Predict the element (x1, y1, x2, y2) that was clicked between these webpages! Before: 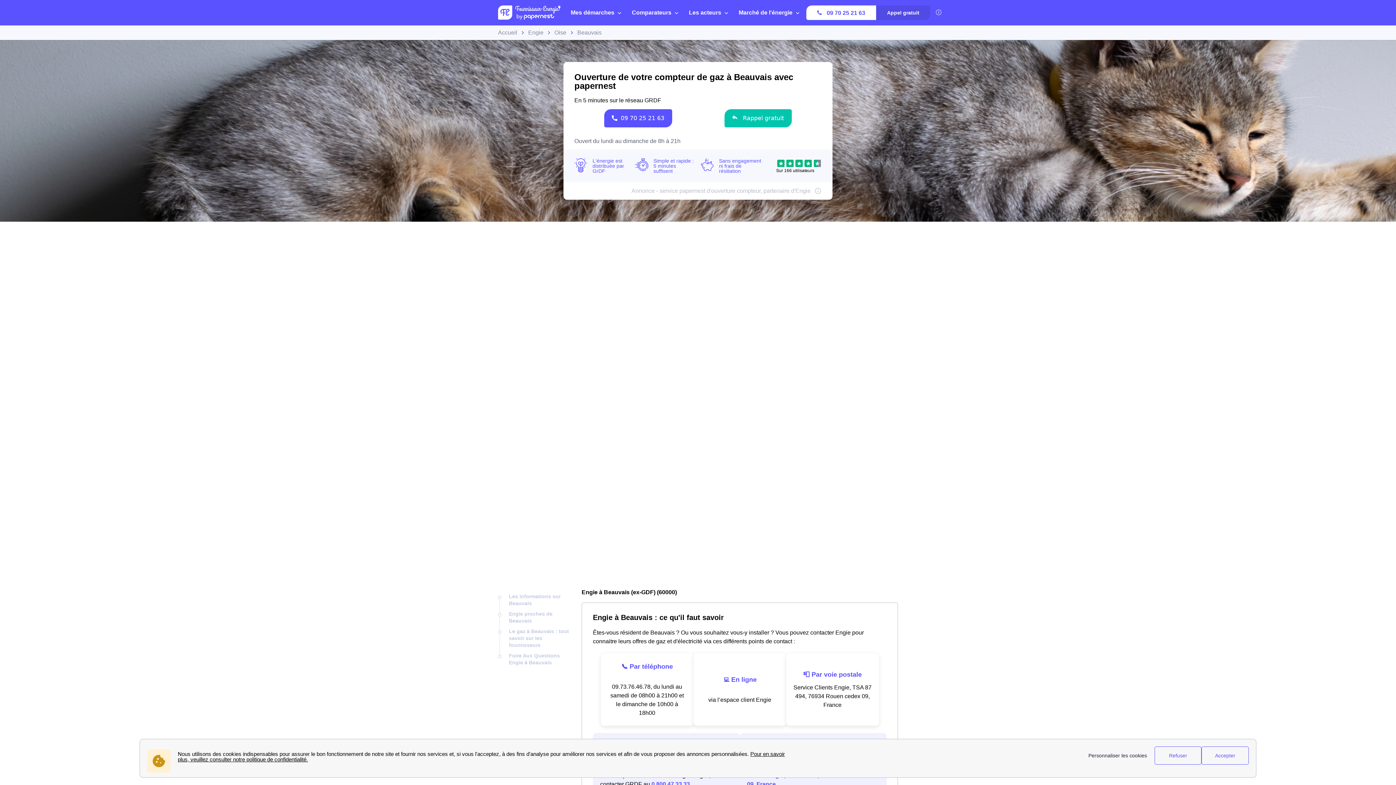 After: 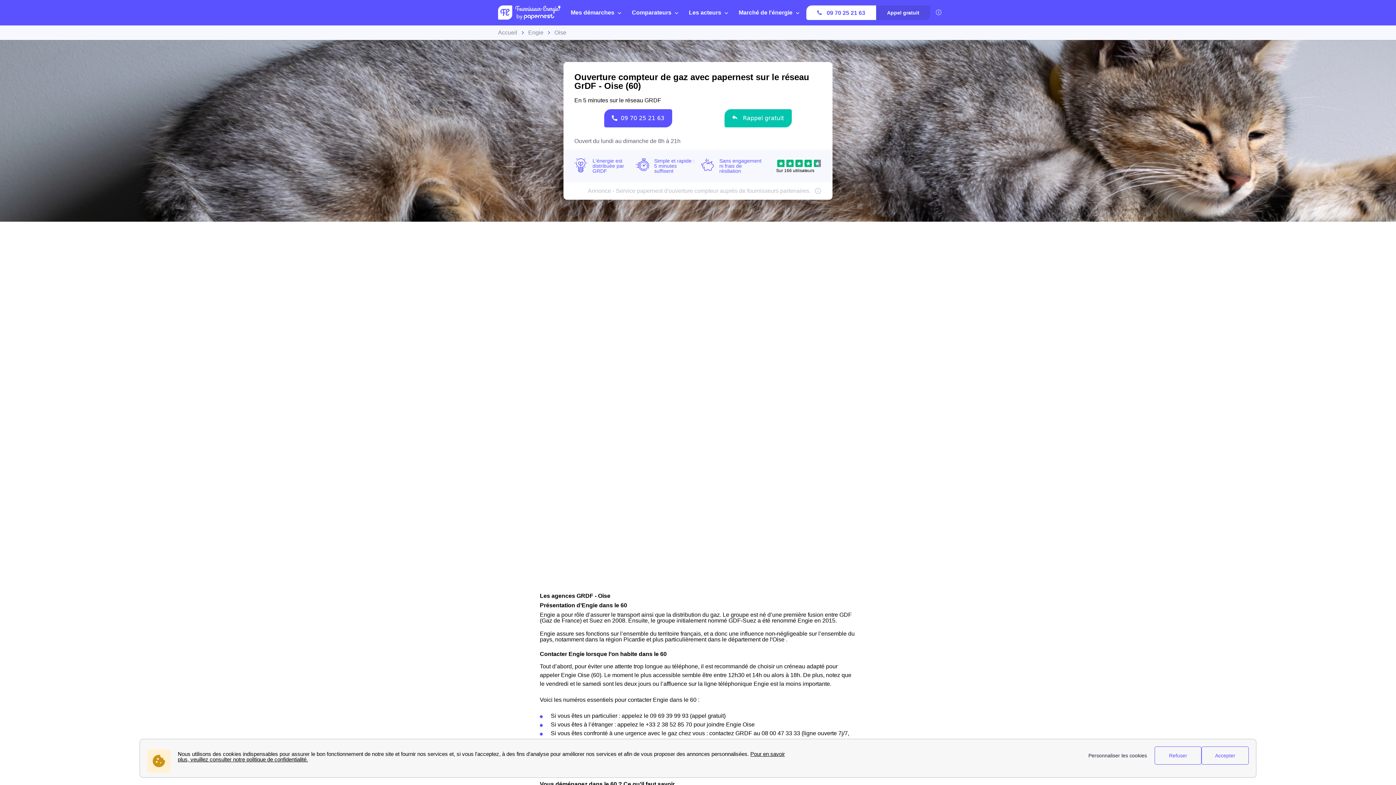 Action: label: Oise bbox: (554, 29, 566, 35)